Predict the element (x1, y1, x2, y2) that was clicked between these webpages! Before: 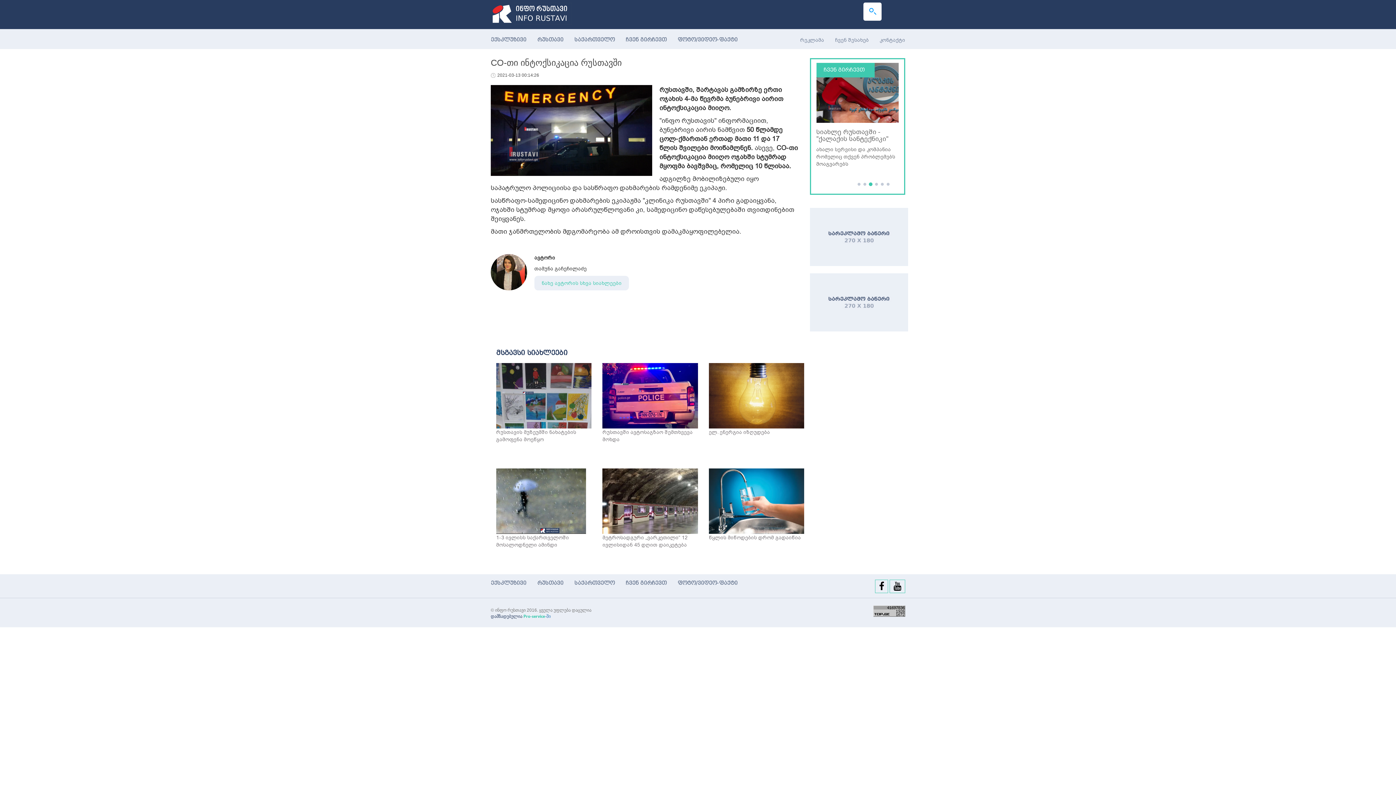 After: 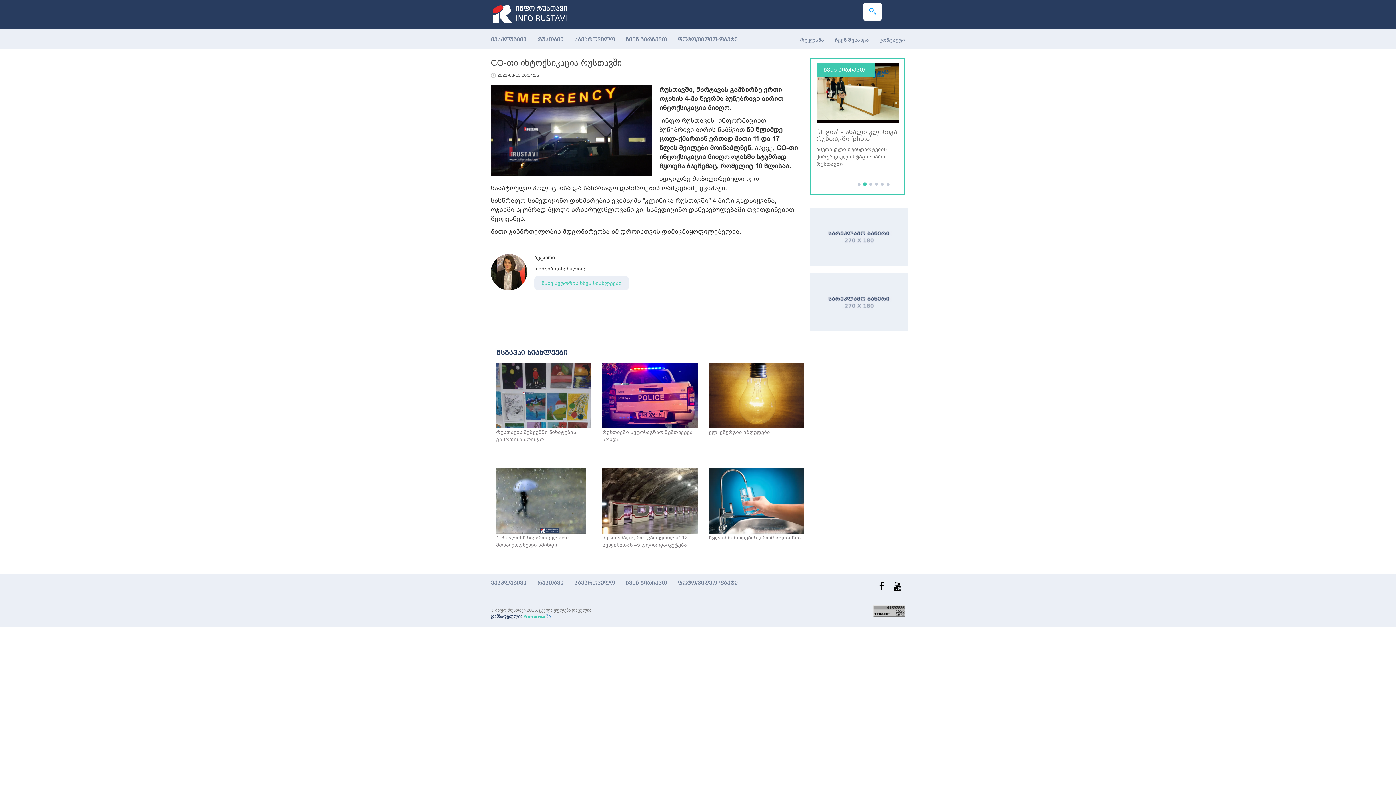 Action: bbox: (873, 608, 905, 614)